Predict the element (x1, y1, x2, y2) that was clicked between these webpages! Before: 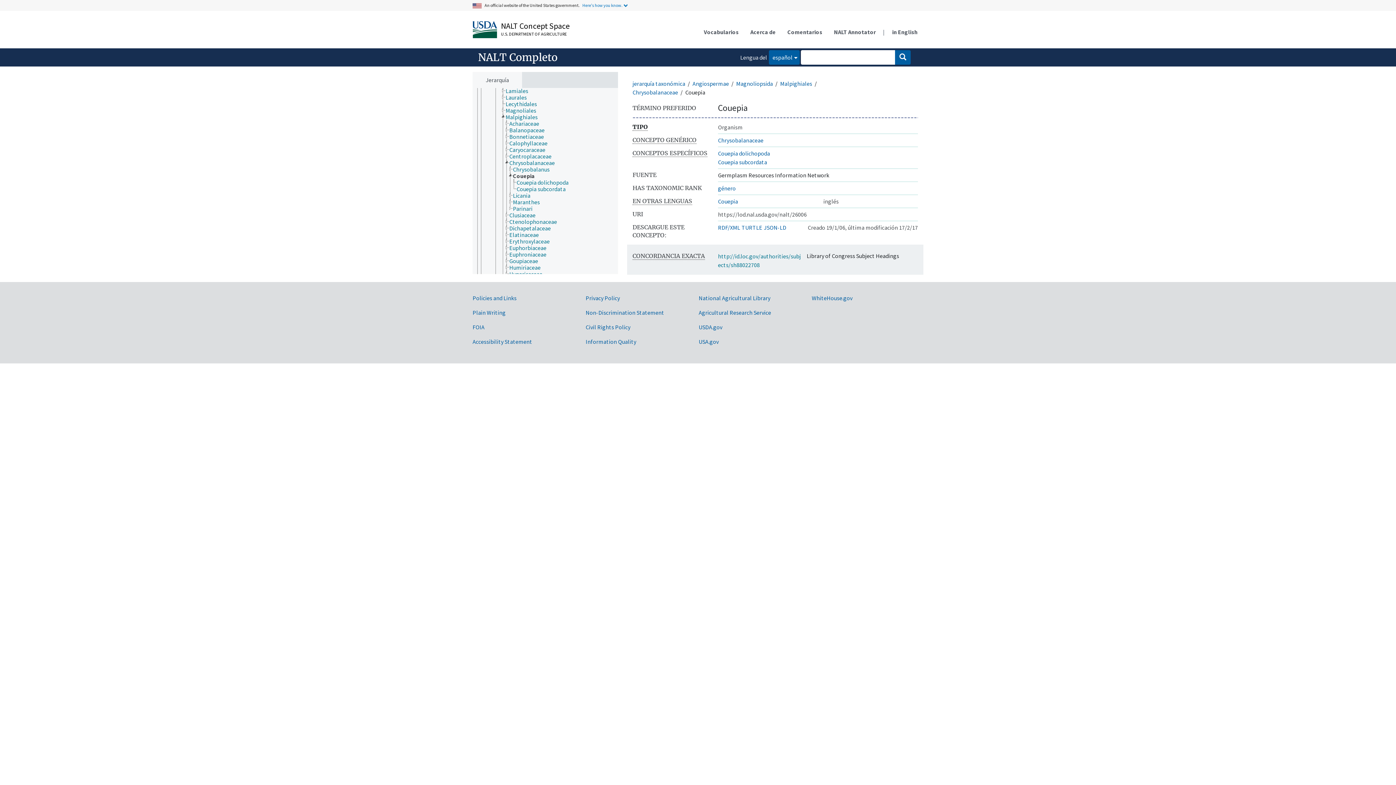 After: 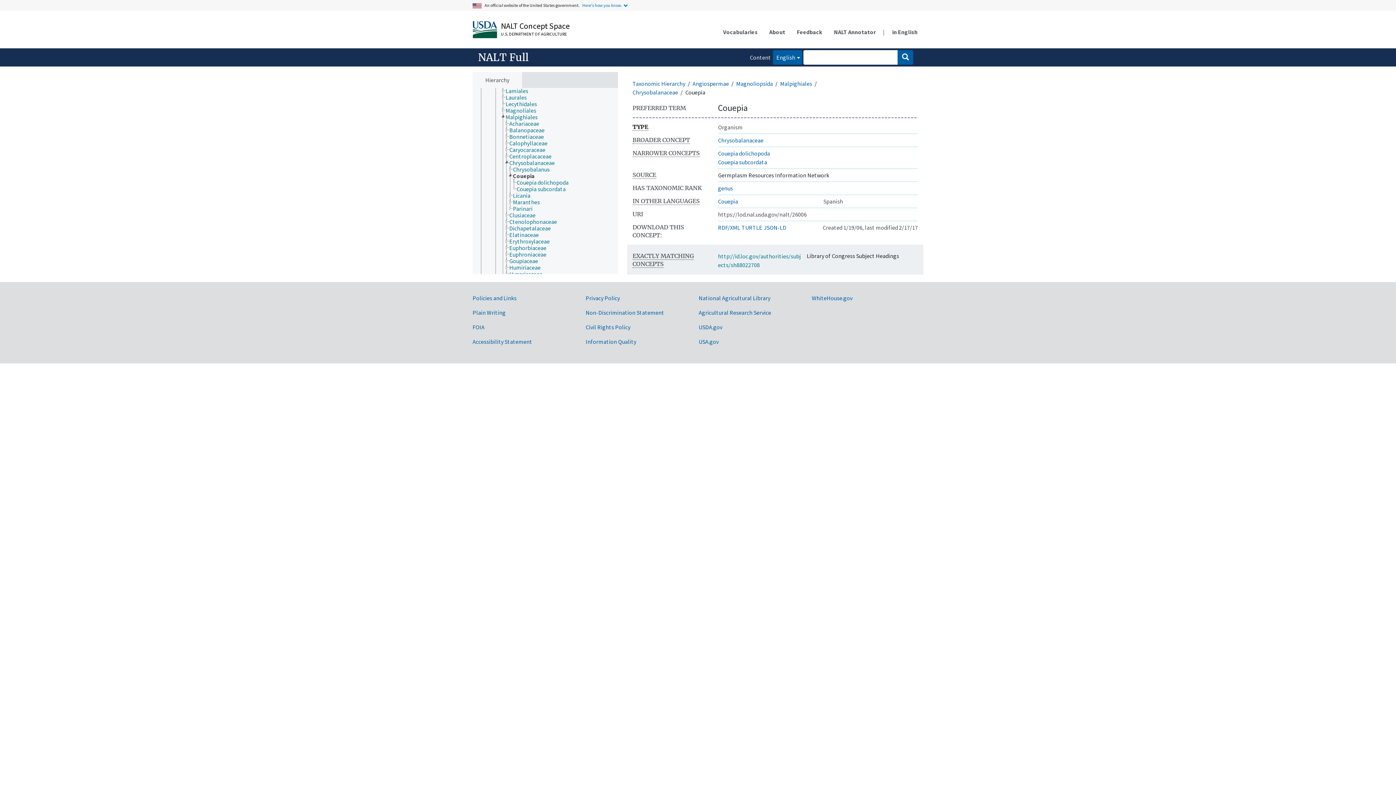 Action: bbox: (886, 23, 923, 40) label: in English